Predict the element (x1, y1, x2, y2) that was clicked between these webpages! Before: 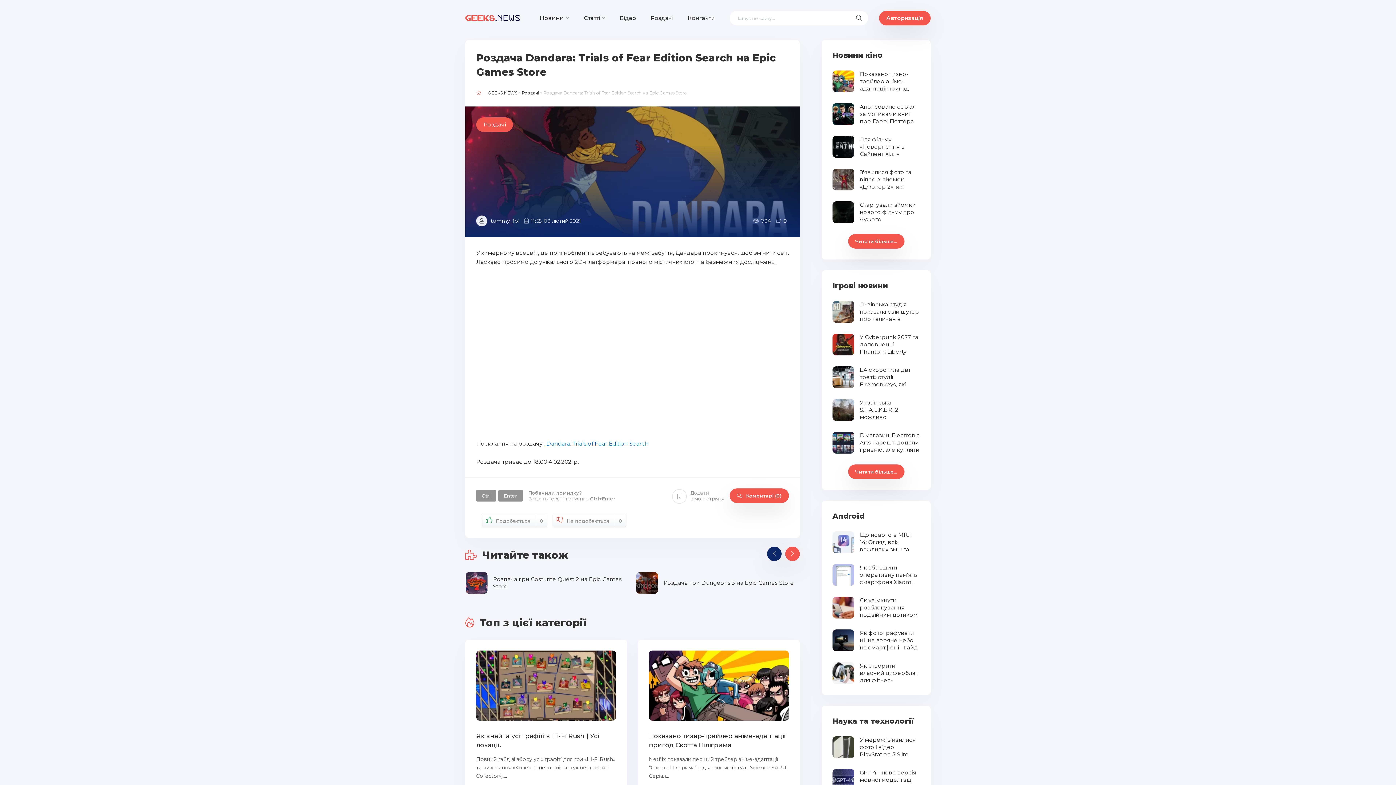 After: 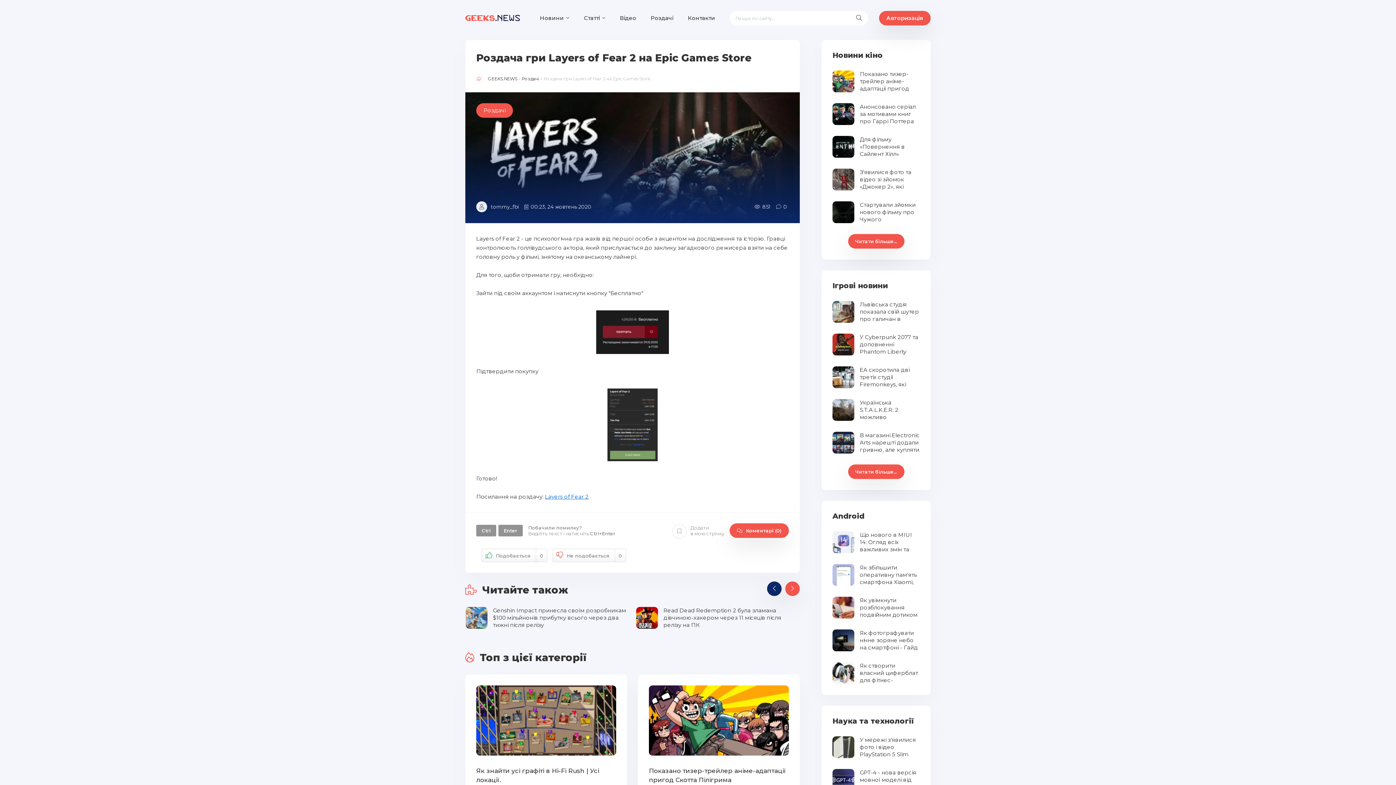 Action: bbox: (465, 572, 629, 594) label: Роздача гри Layers of Fear 2 на Epic Games Store